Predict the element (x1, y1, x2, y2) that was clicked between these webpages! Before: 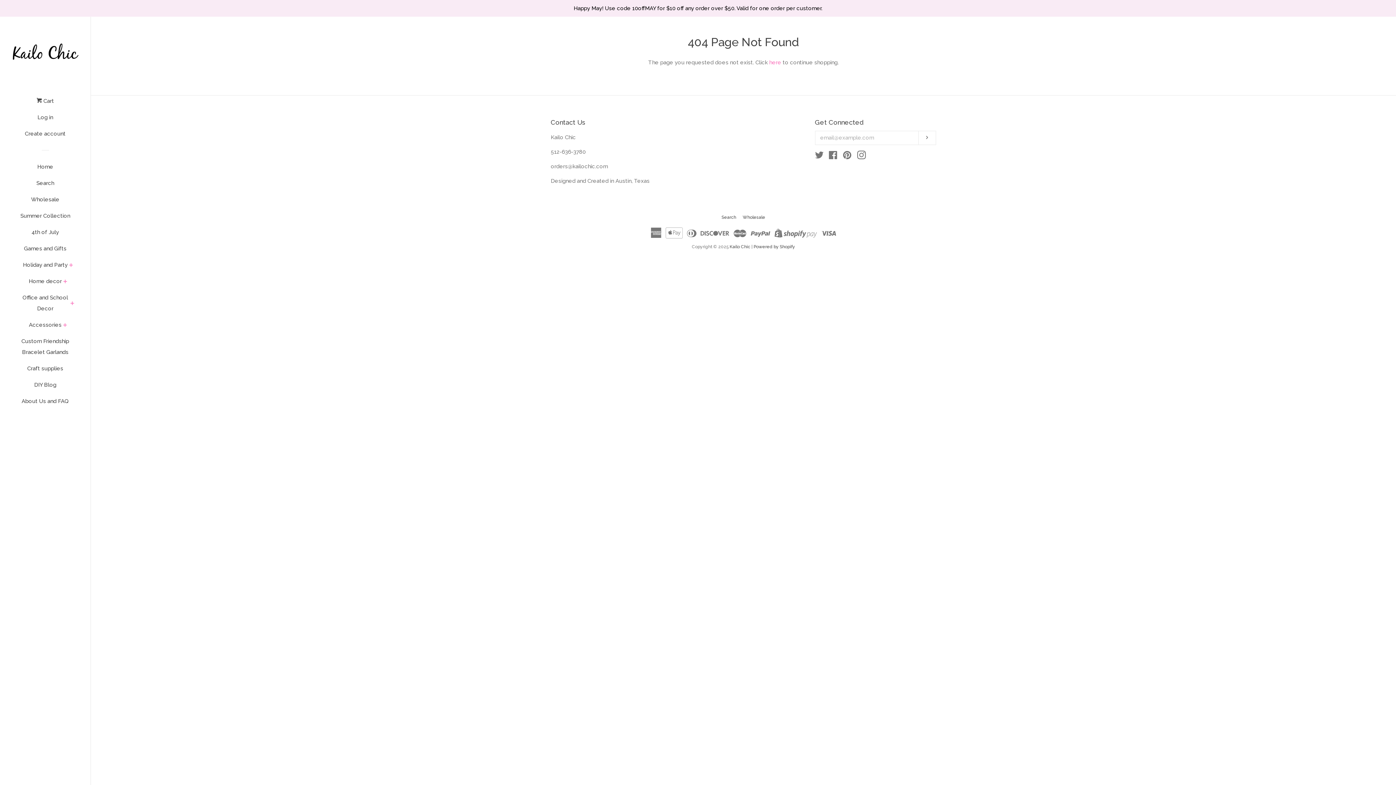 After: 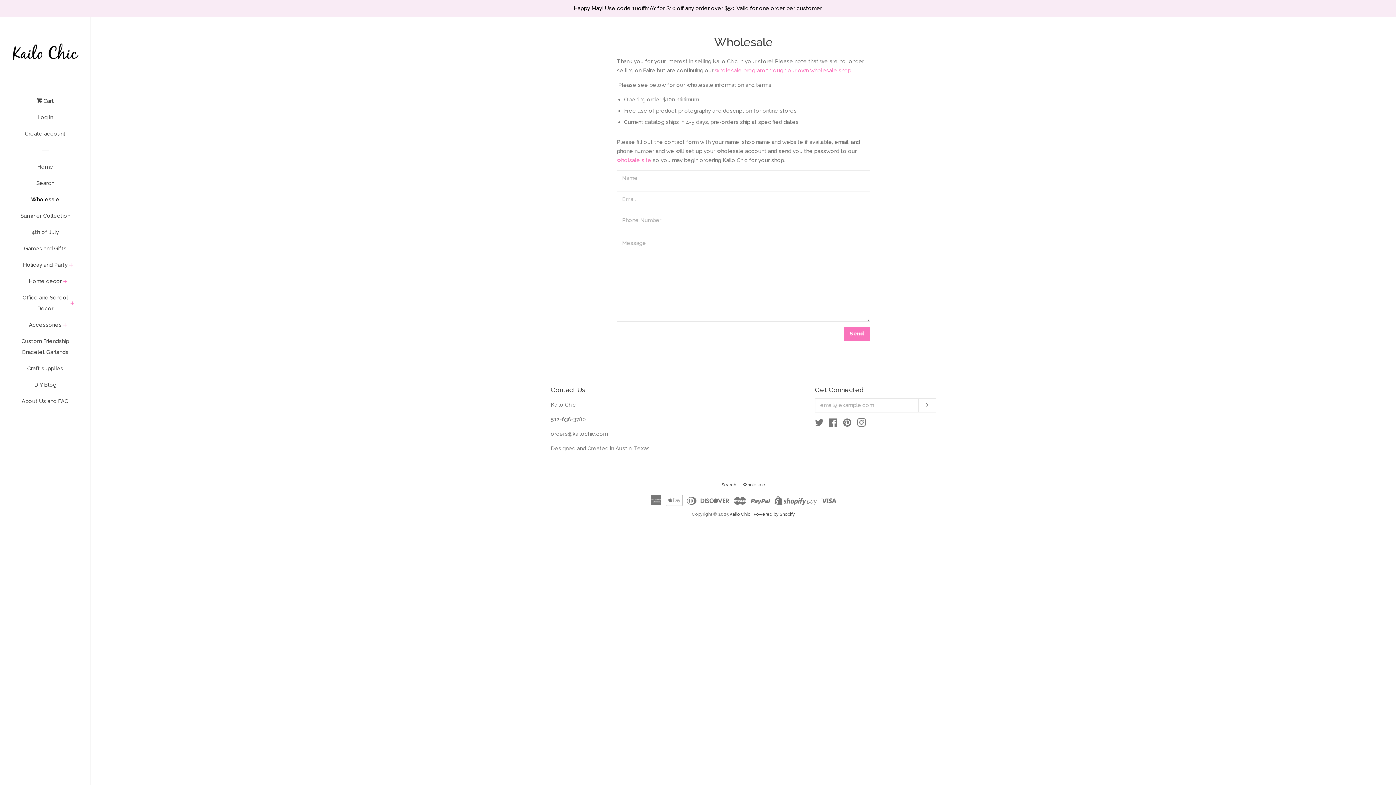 Action: bbox: (16, 194, 74, 210) label: Wholesale